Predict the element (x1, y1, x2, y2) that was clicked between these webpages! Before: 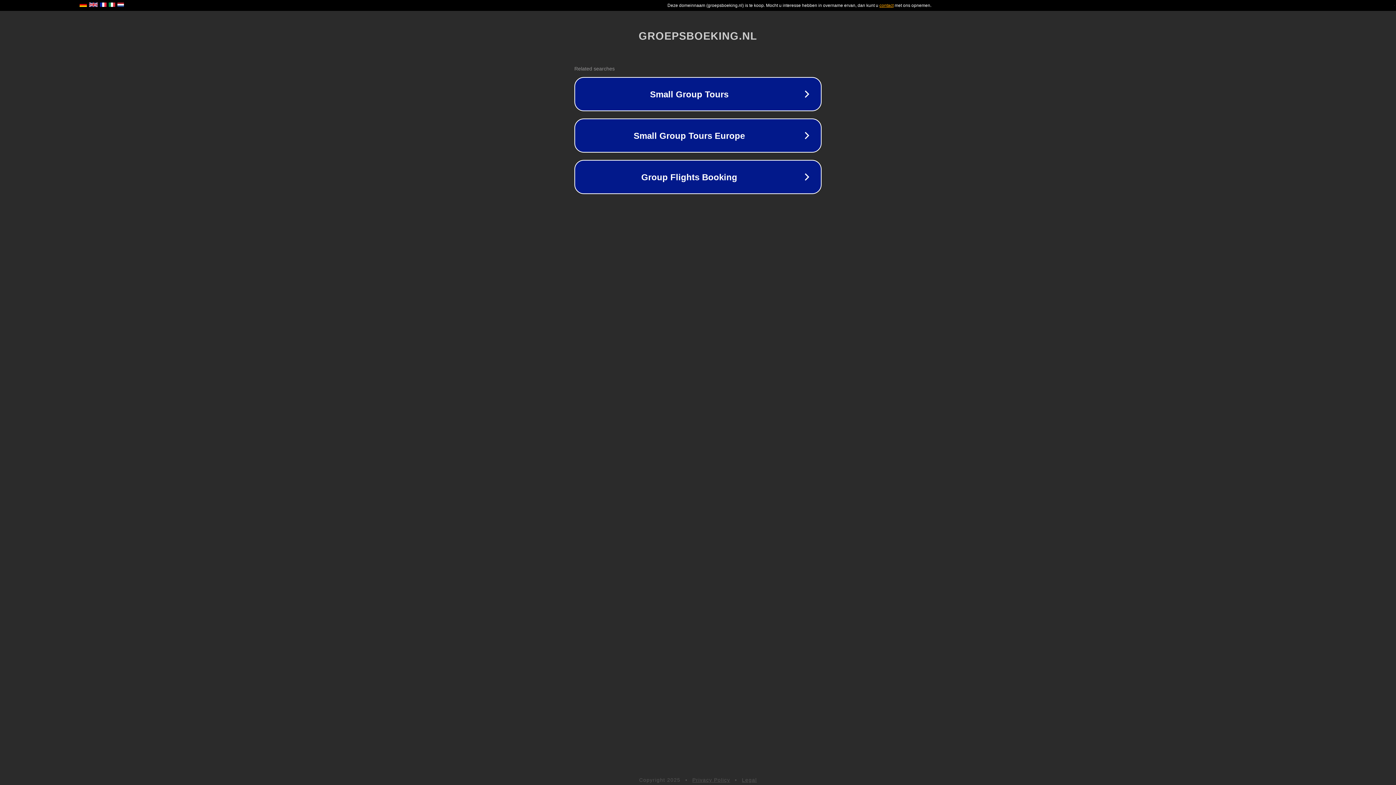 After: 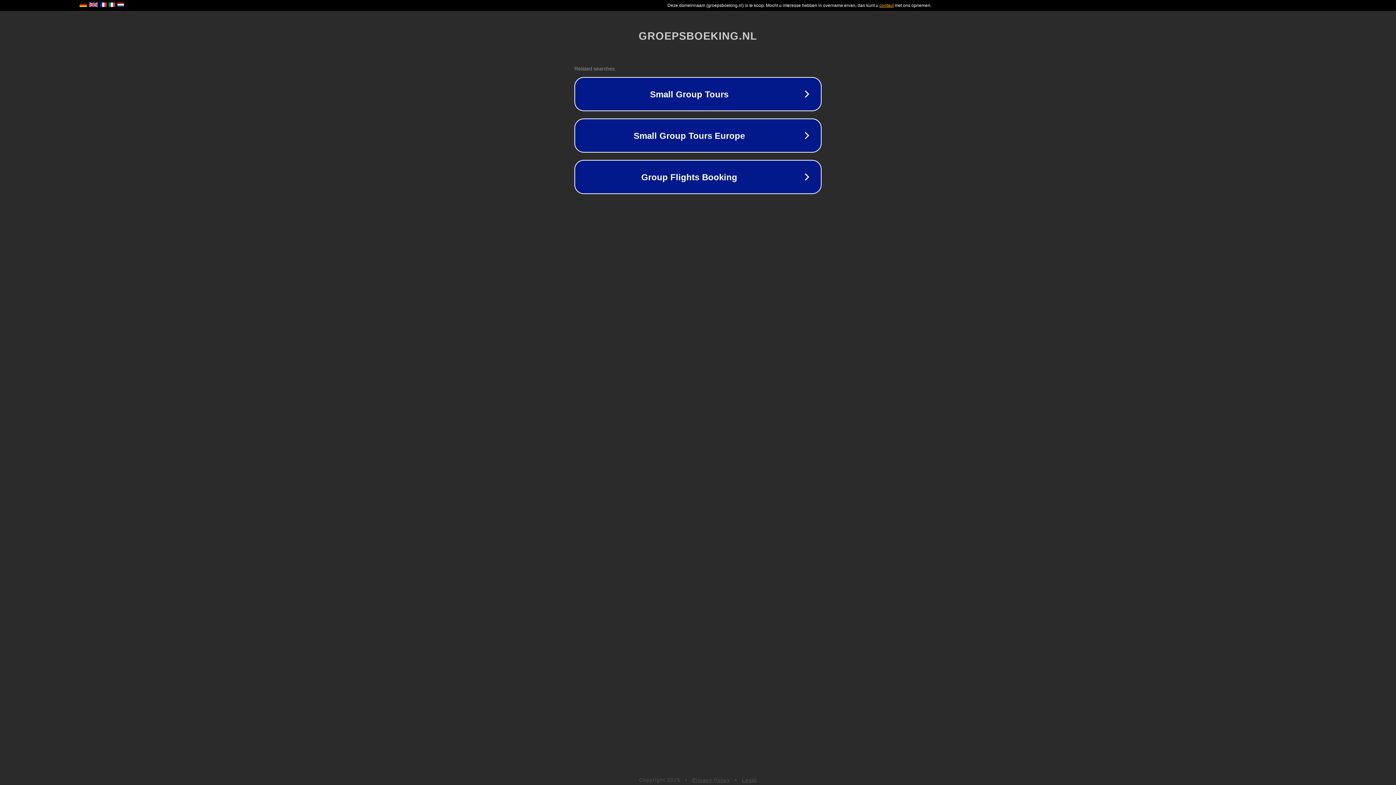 Action: label: Legal bbox: (742, 777, 757, 783)